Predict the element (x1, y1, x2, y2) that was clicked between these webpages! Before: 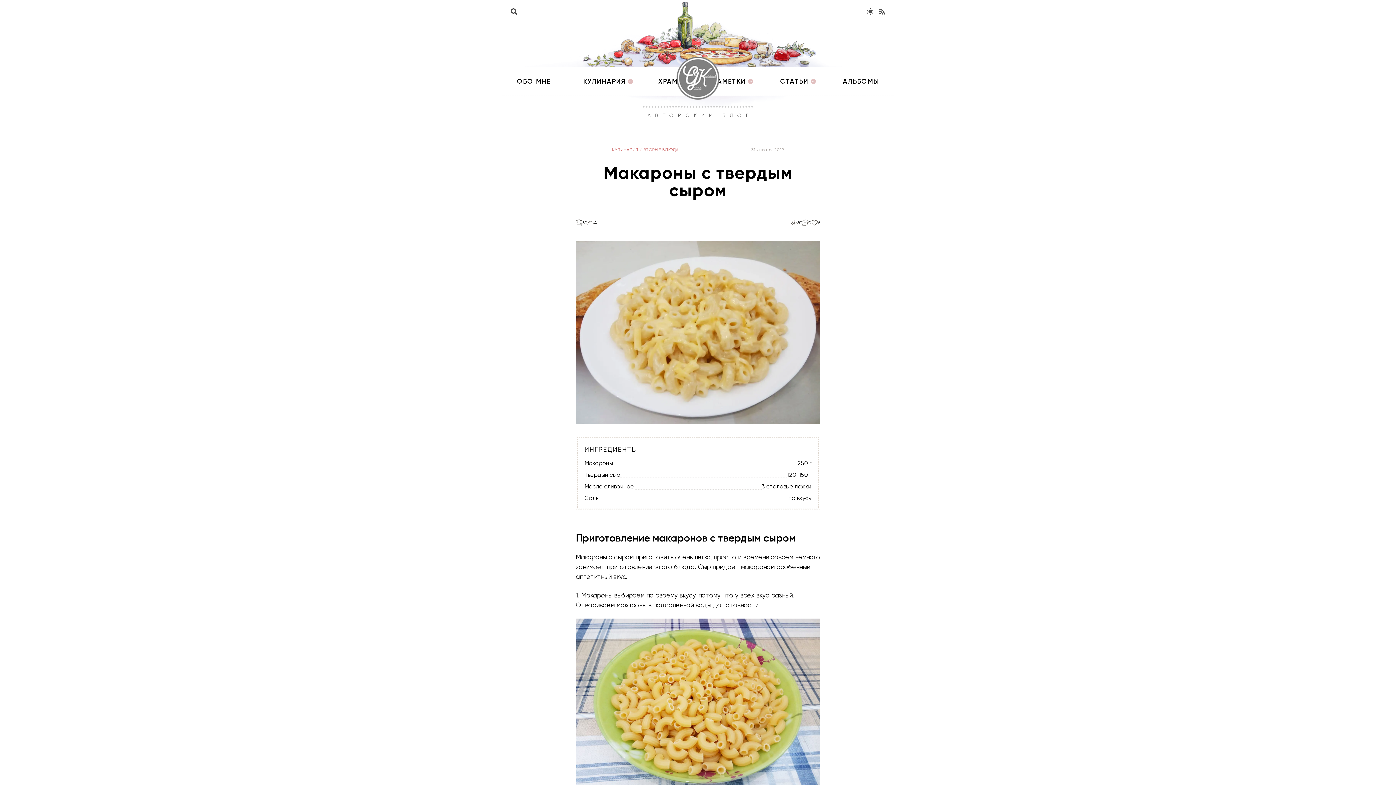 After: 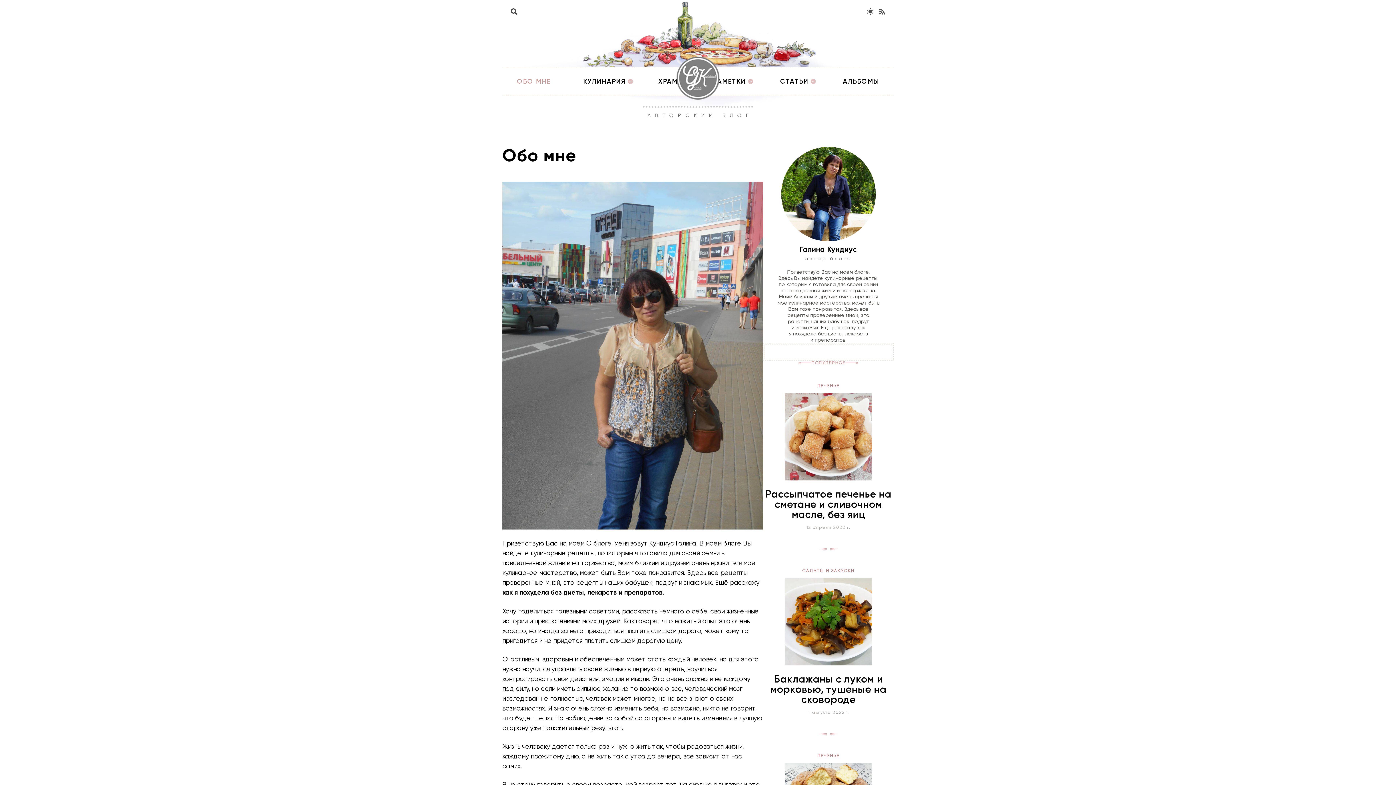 Action: bbox: (517, 76, 550, 86) label: ОБО МНЕ